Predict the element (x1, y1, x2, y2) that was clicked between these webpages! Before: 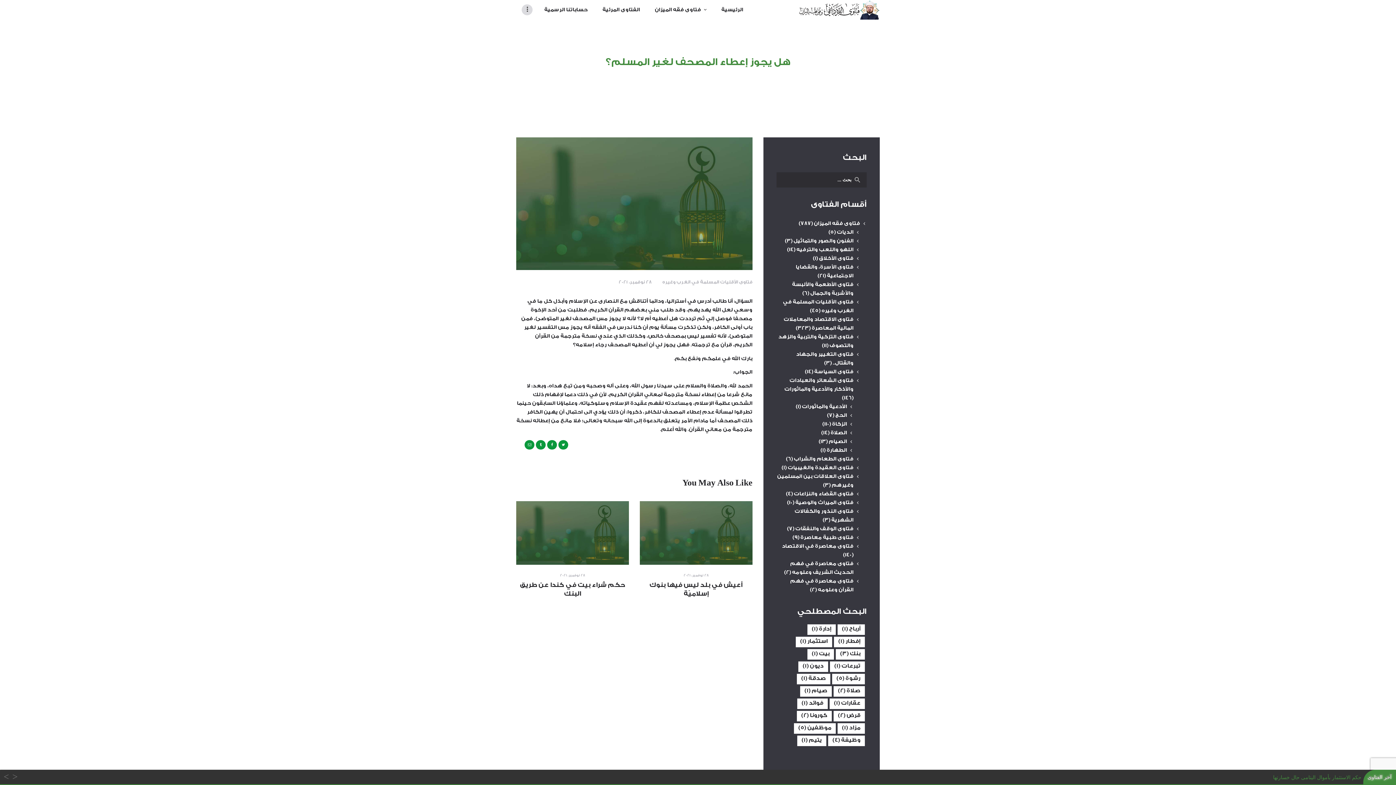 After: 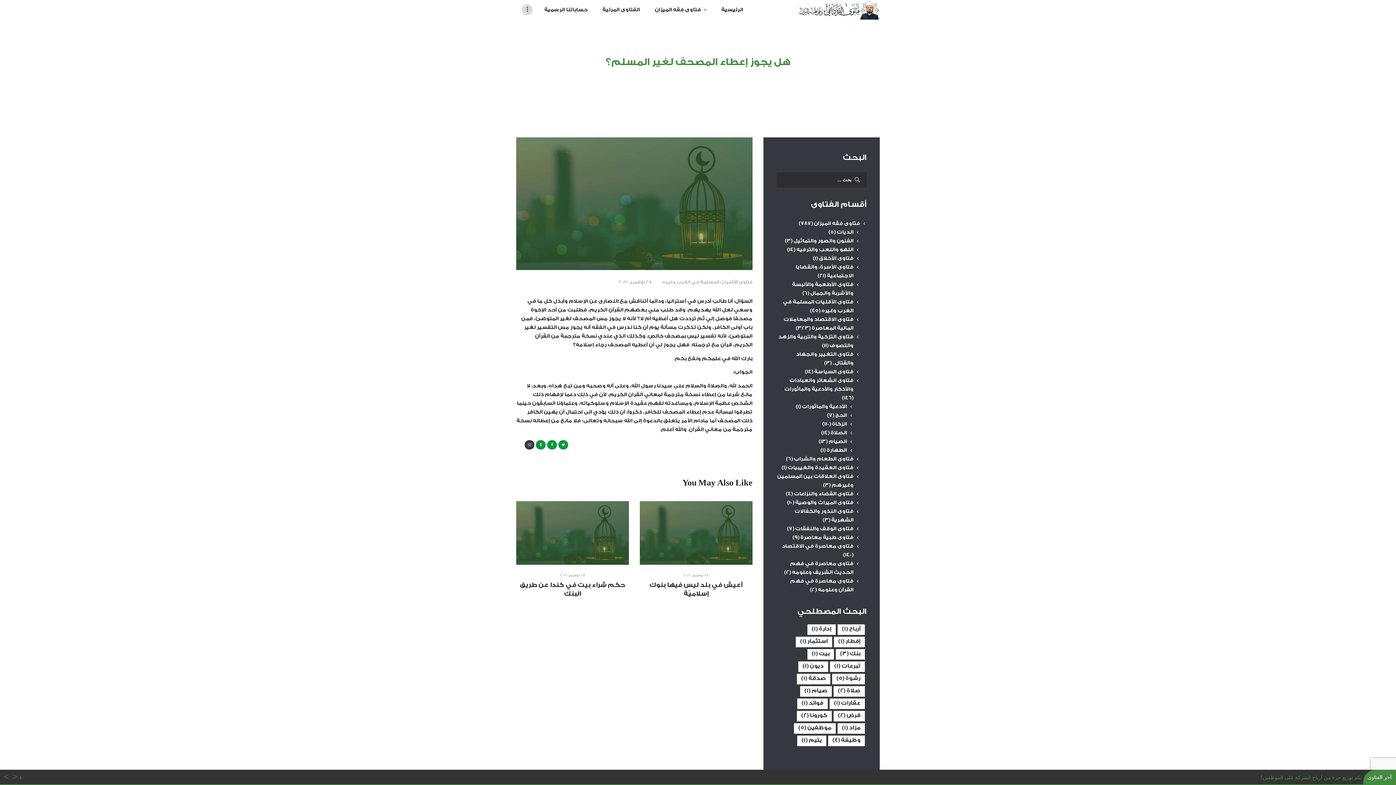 Action: bbox: (524, 440, 534, 449)